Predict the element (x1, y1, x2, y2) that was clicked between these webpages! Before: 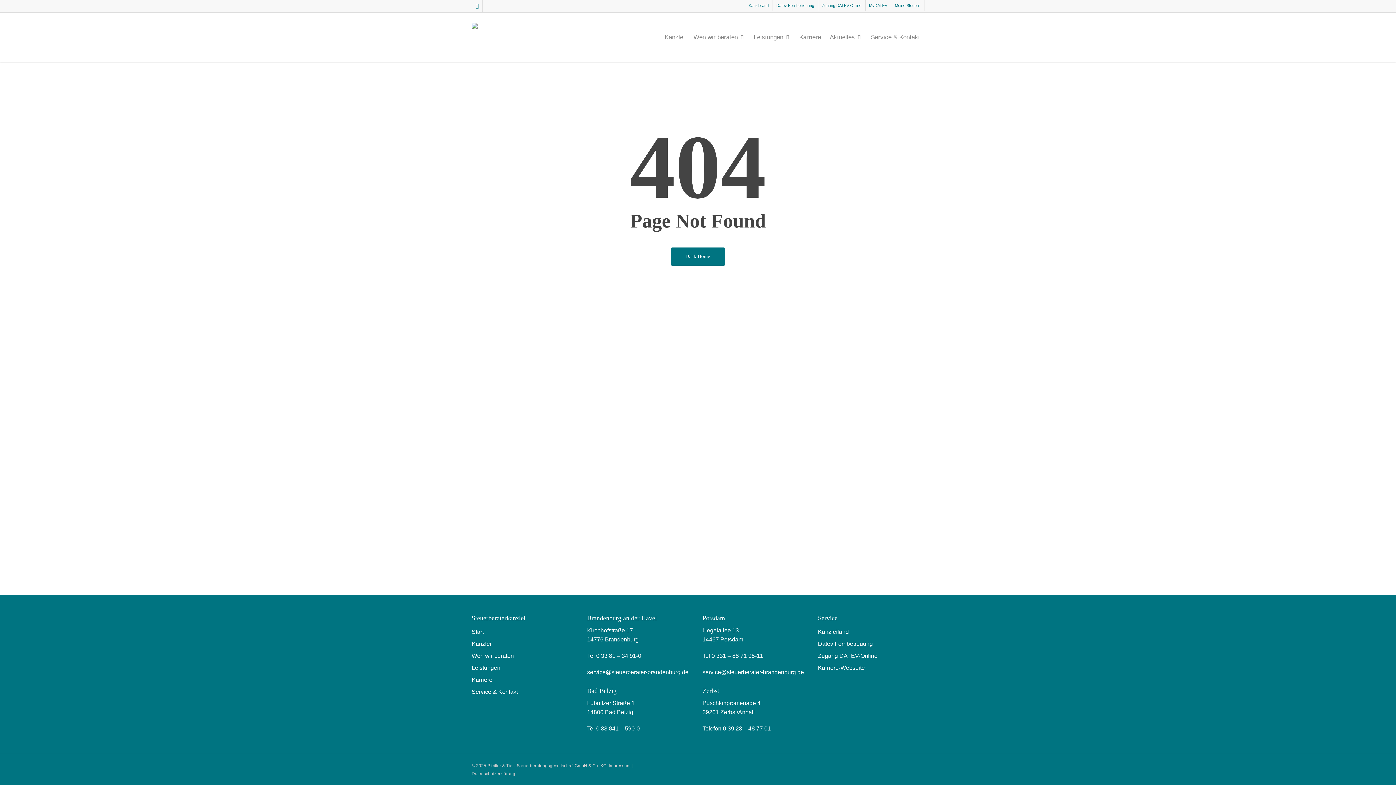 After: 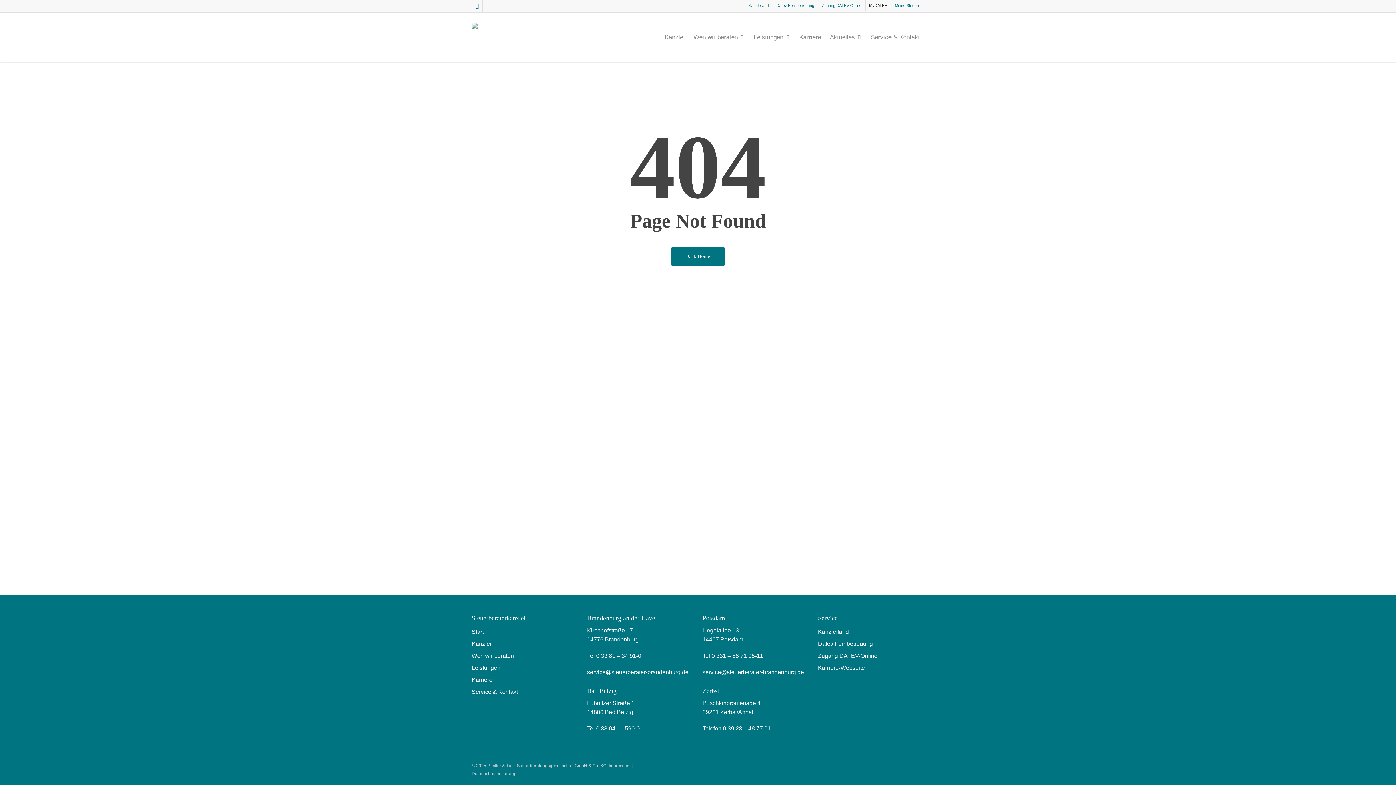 Action: bbox: (865, 0, 891, 11) label: MyDATEV